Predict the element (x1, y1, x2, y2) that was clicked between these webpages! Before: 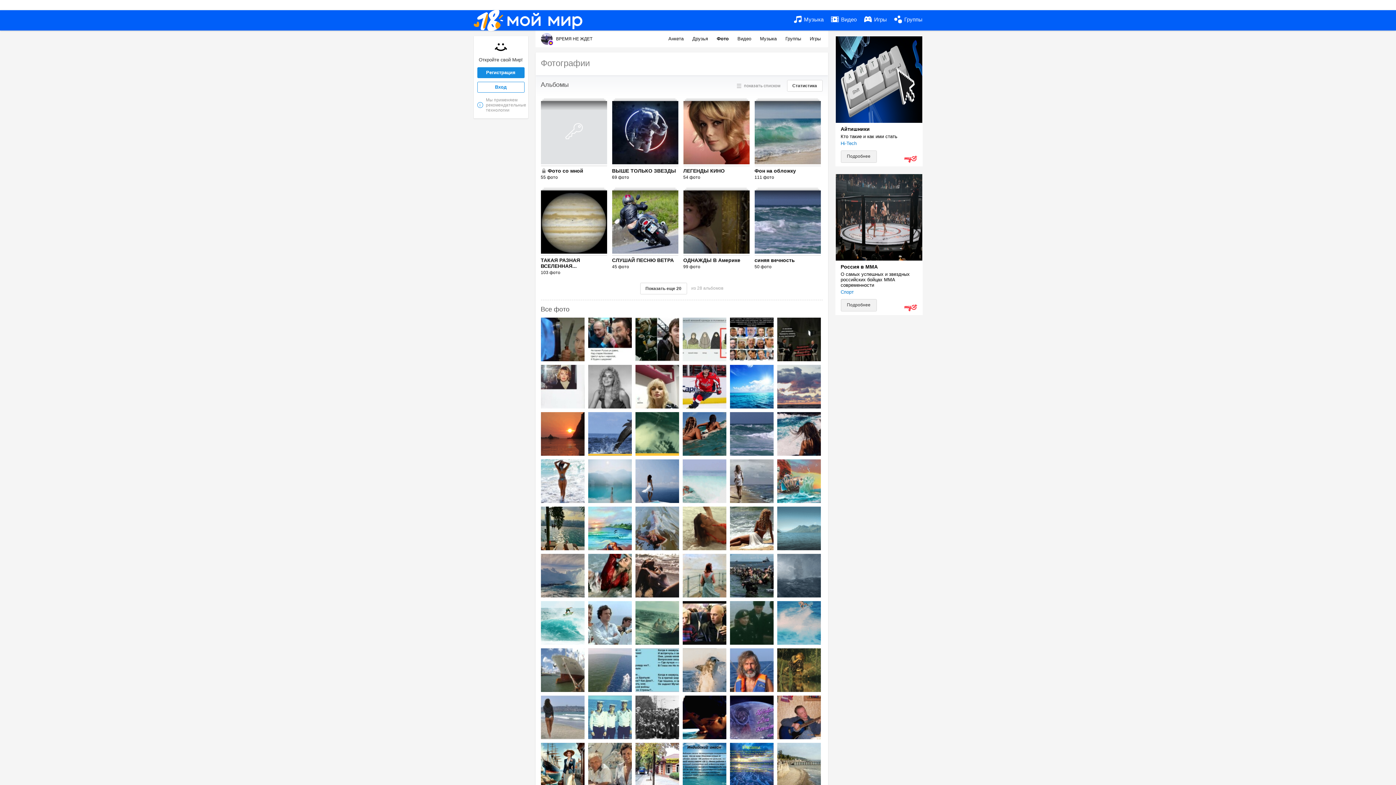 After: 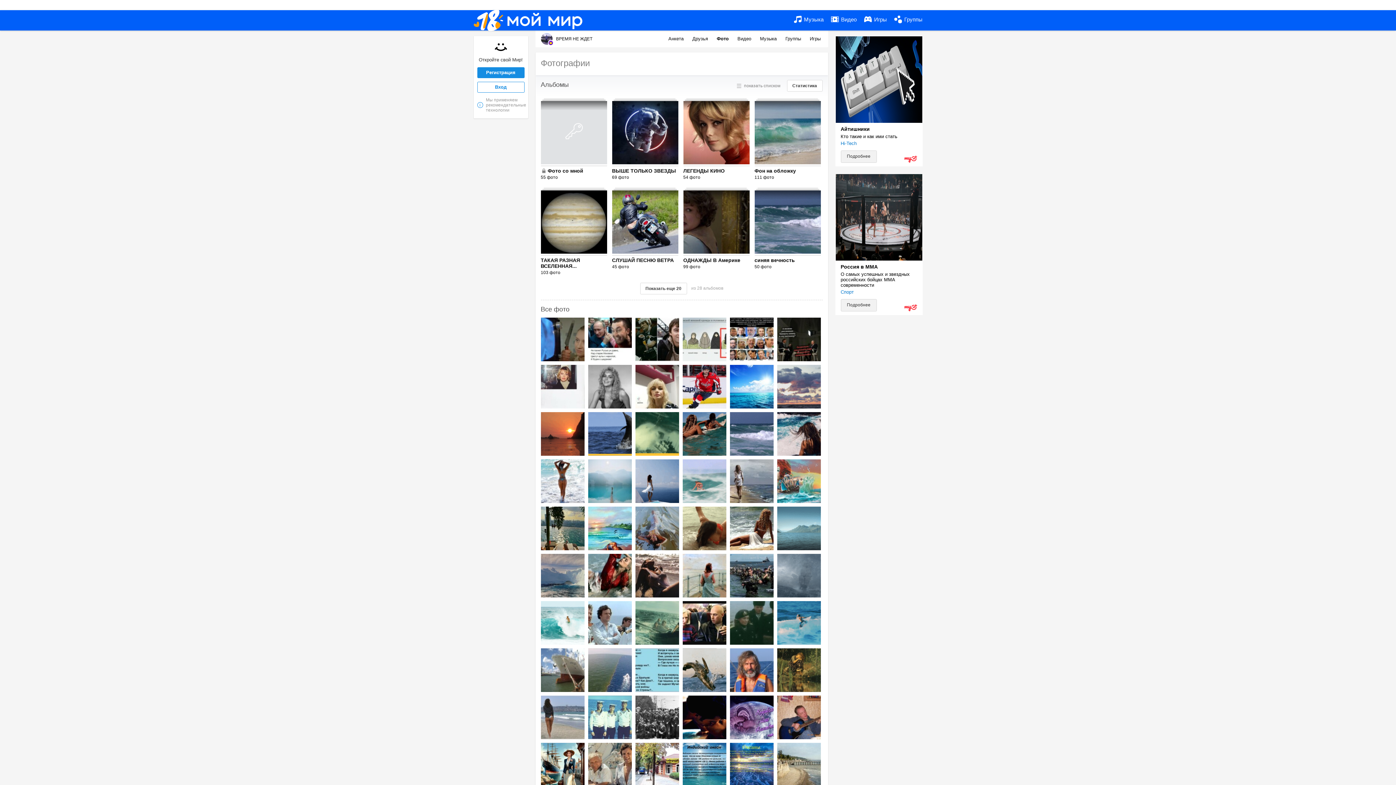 Action: bbox: (737, 36, 752, 41) label: Видео 